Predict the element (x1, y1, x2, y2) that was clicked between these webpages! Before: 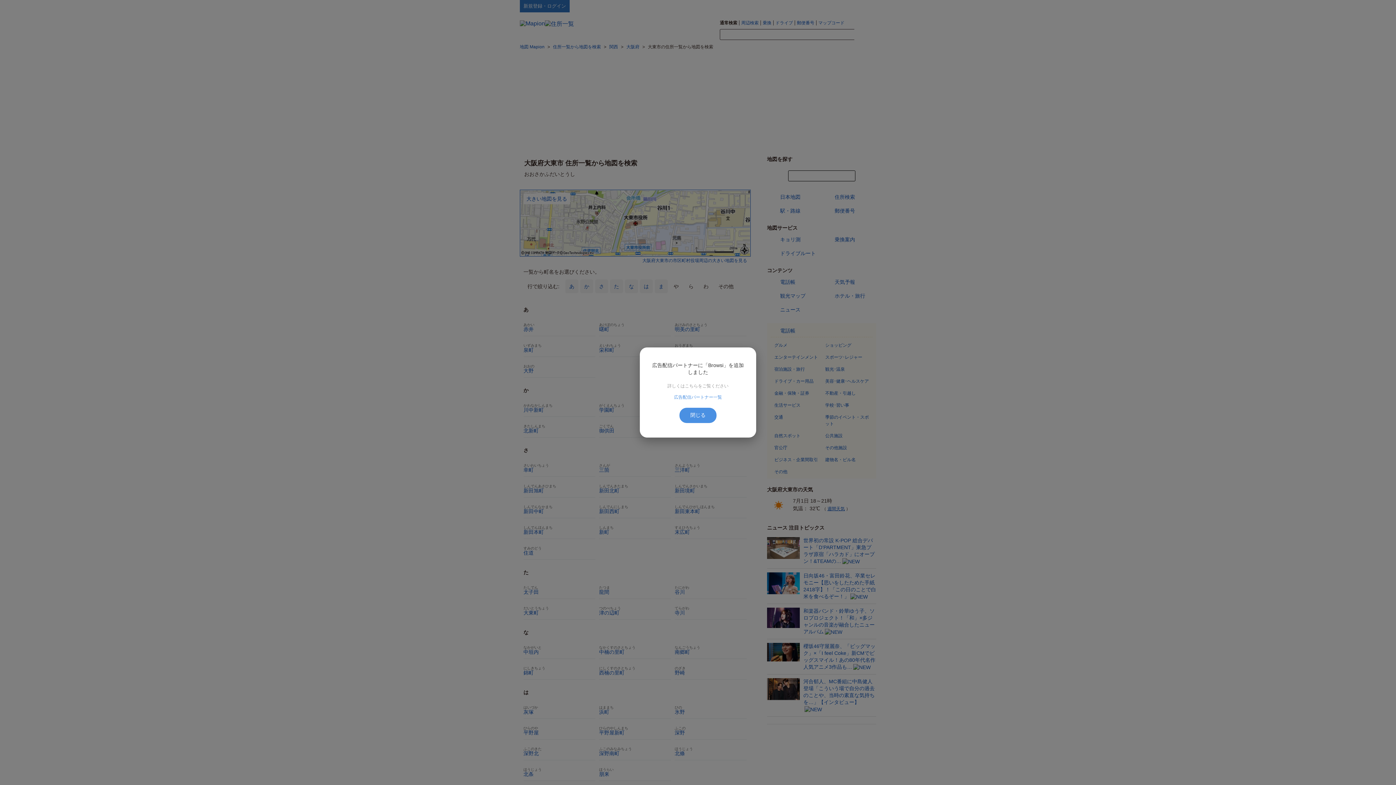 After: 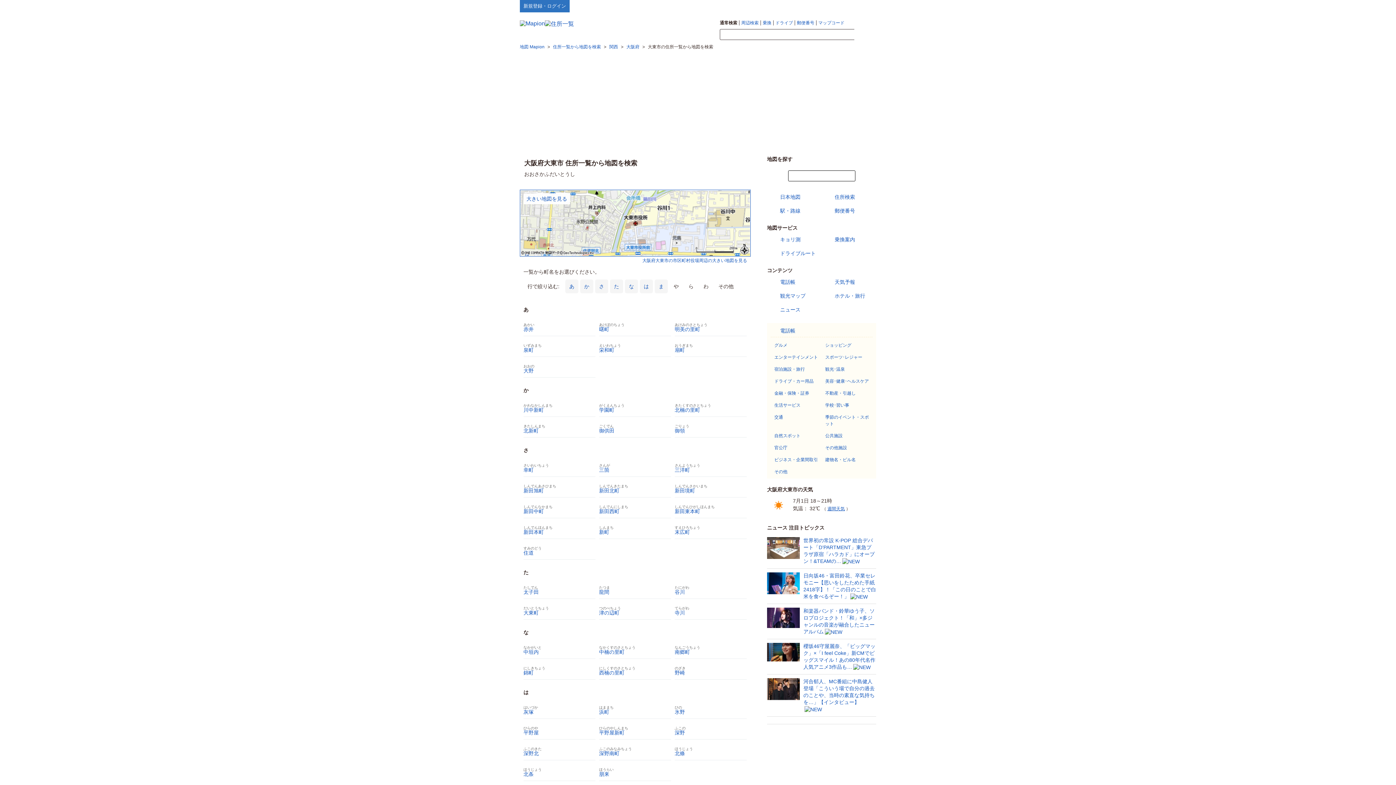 Action: bbox: (679, 408, 716, 423) label: 閉じる